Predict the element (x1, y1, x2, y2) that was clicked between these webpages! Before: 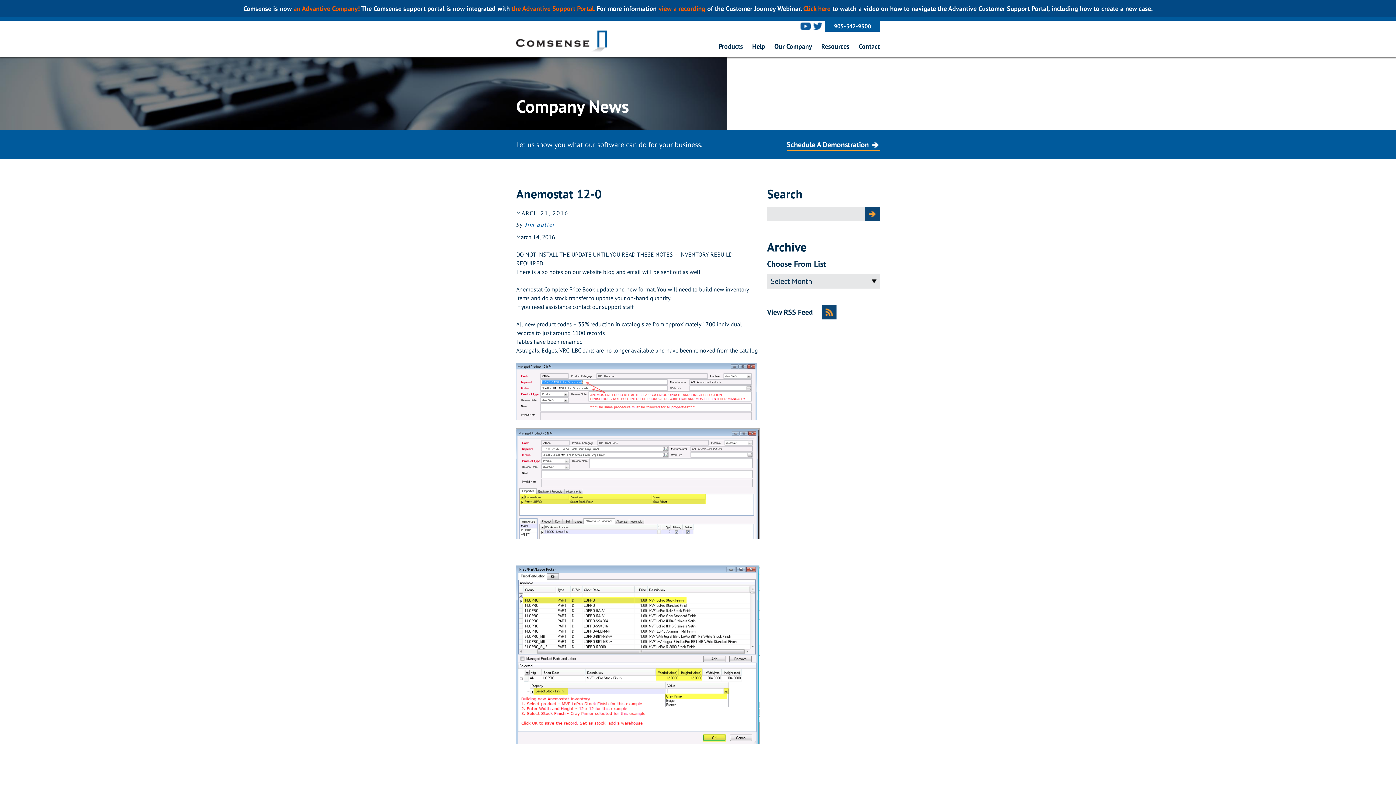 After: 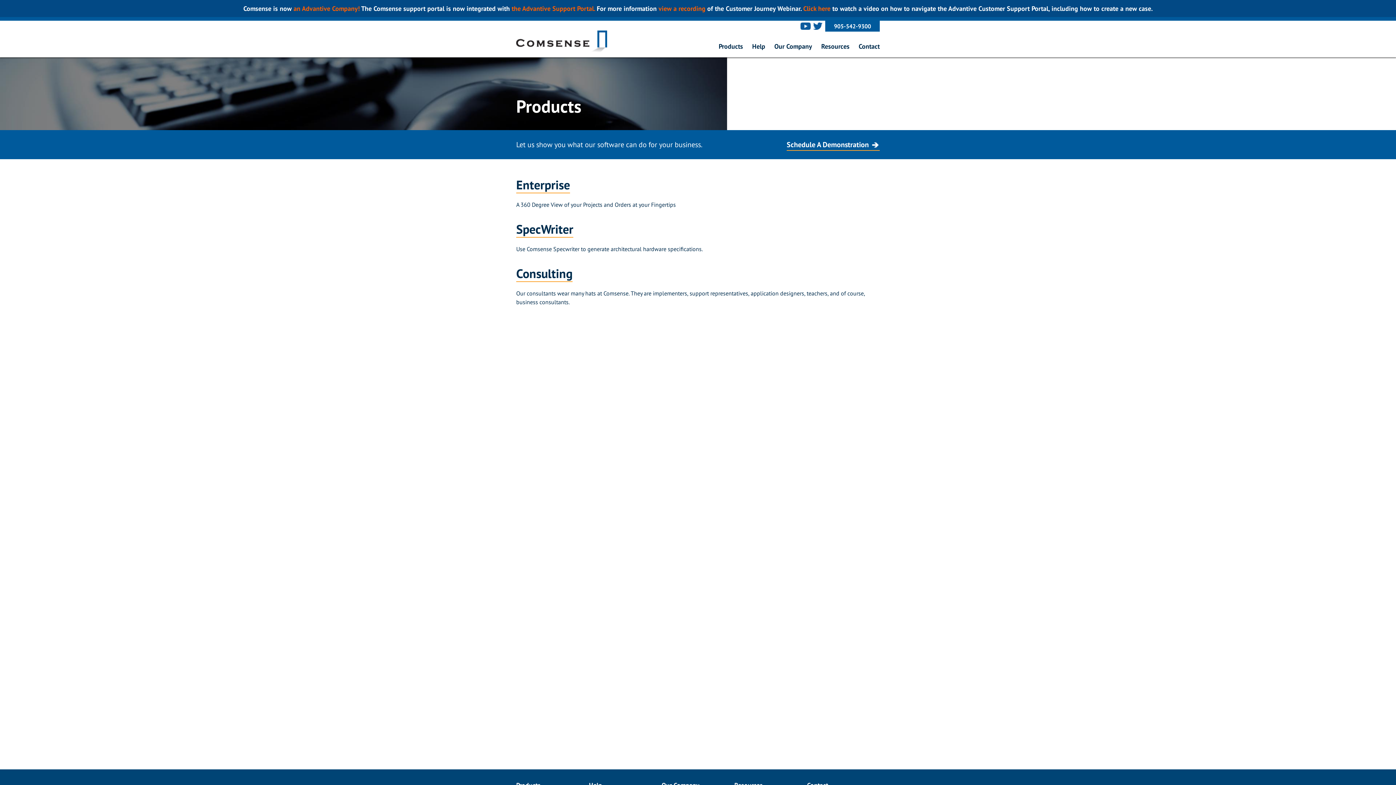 Action: bbox: (718, 42, 743, 50) label: Products